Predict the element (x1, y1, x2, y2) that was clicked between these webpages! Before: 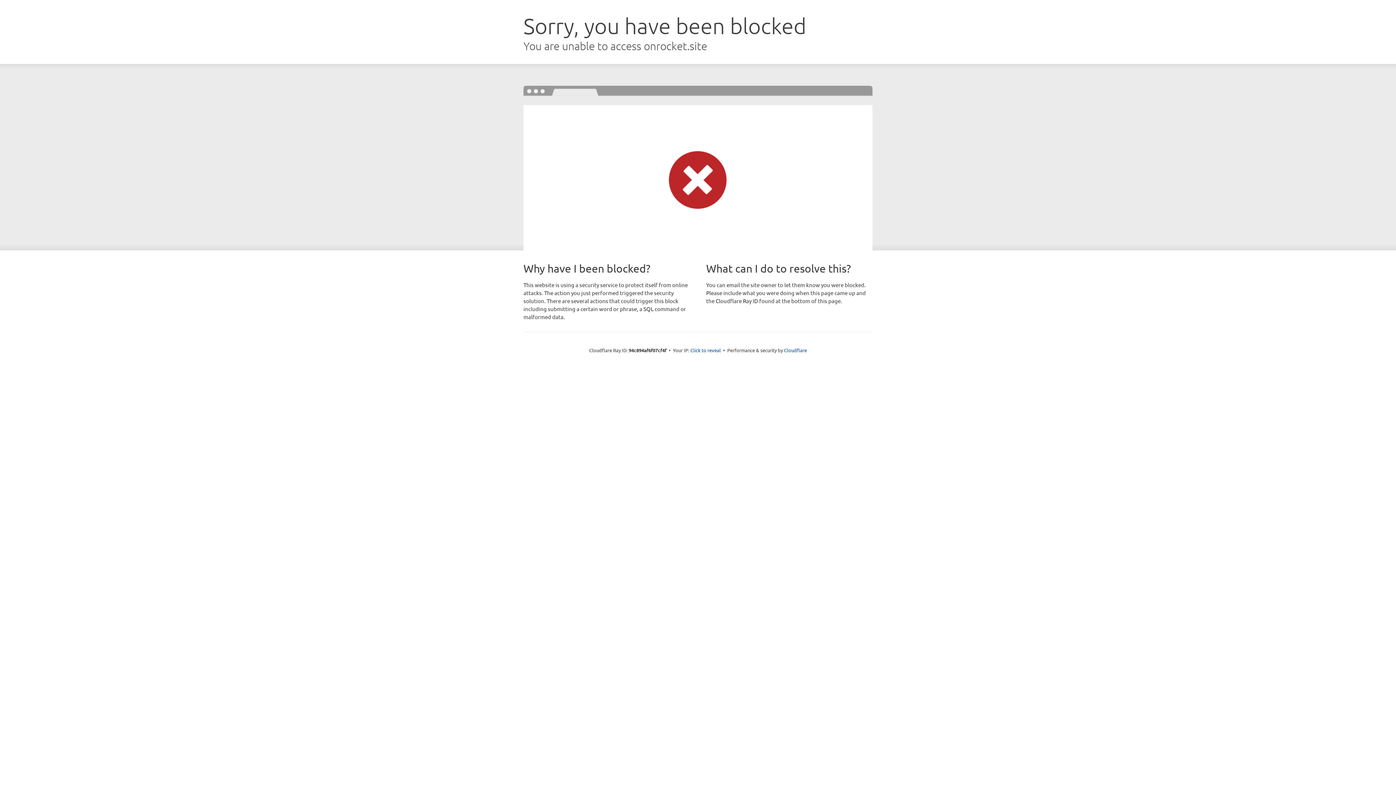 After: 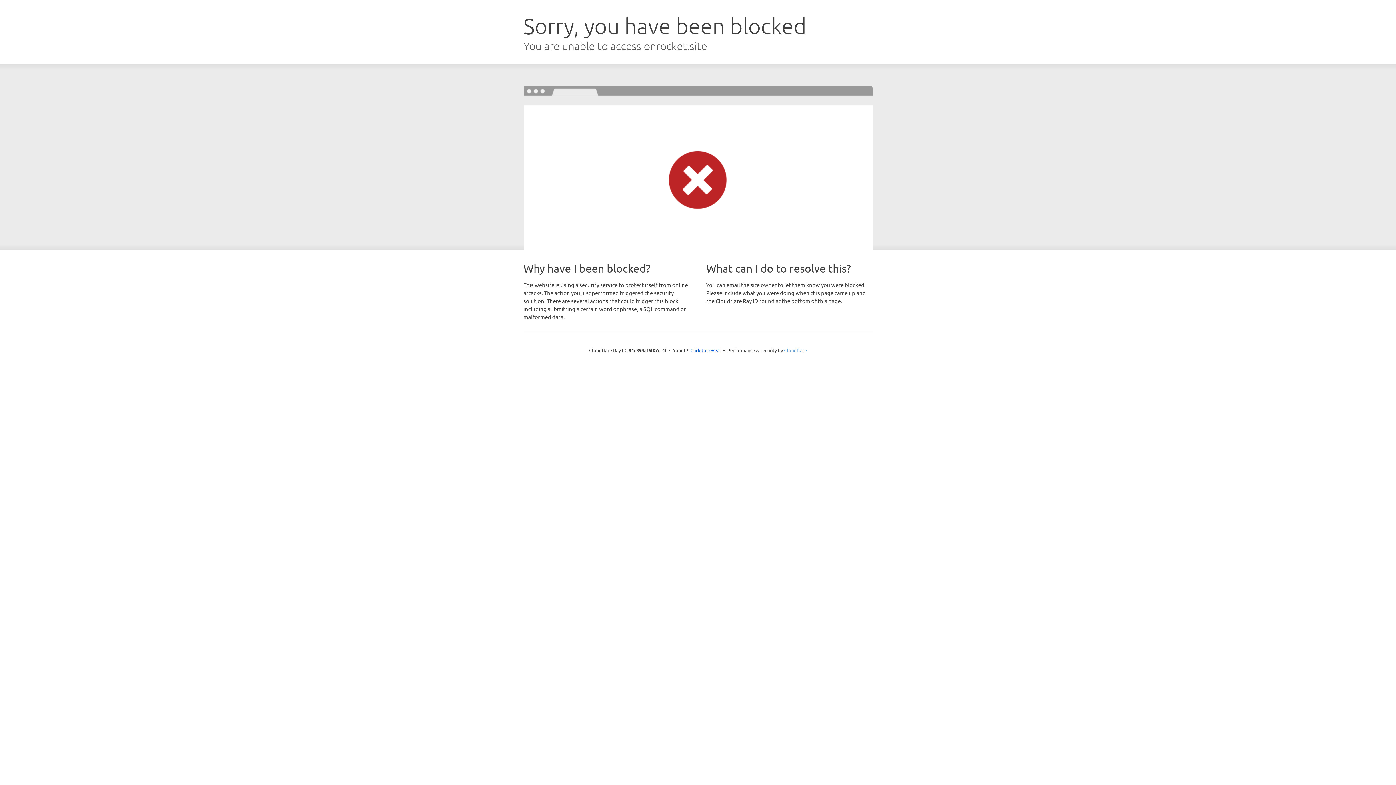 Action: label: Cloudflare bbox: (784, 347, 807, 353)